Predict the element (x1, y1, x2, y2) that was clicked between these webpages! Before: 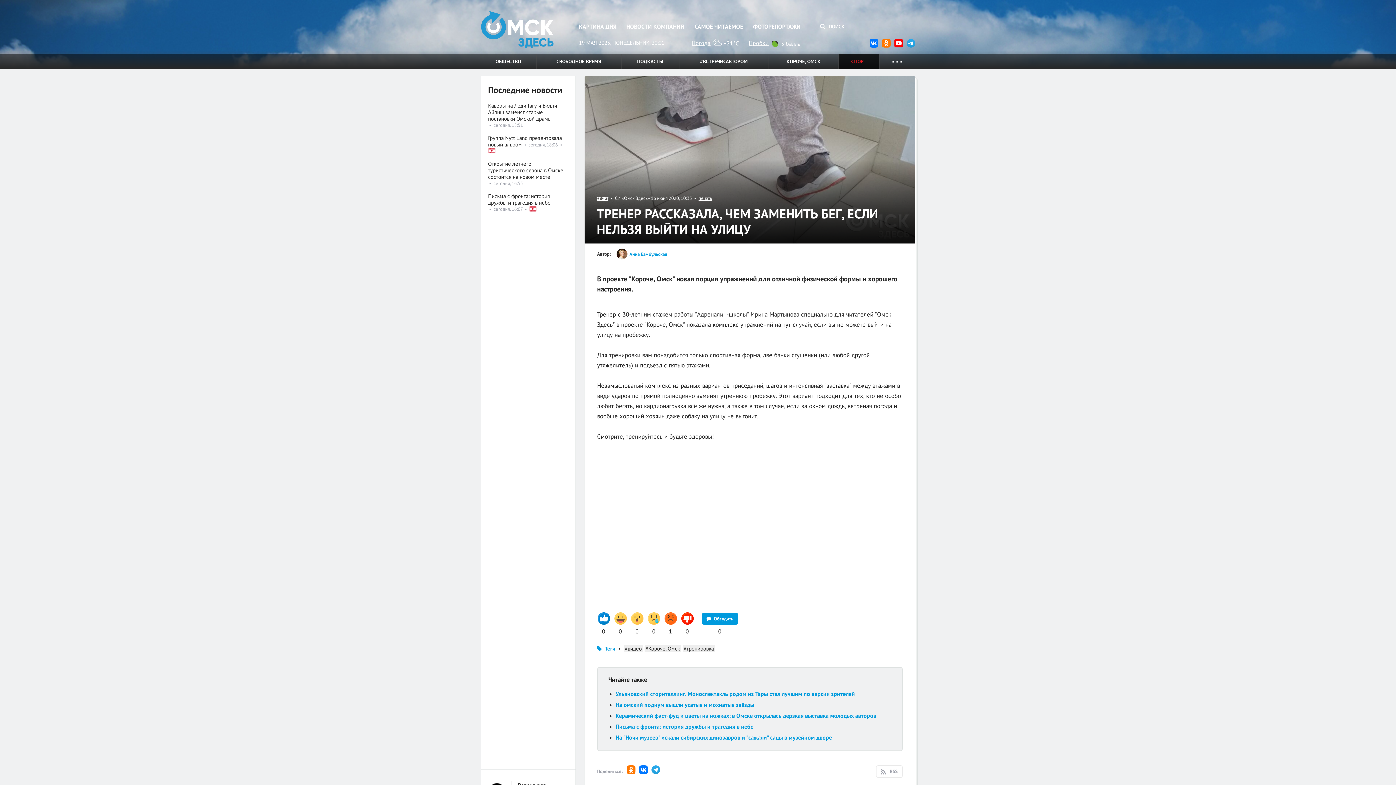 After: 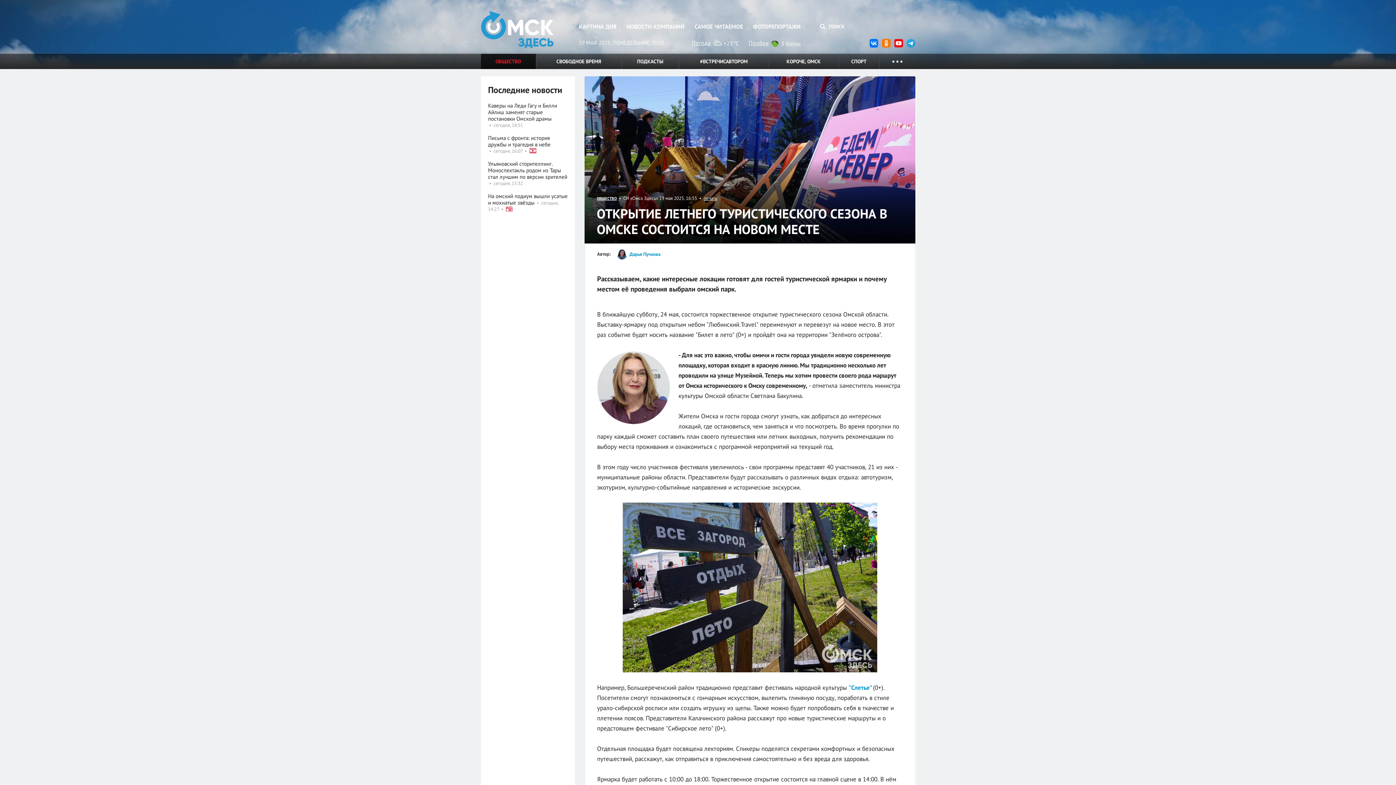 Action: bbox: (488, 160, 563, 180) label: Открытие летнего туристического сезона в Омске состоится на новом месте